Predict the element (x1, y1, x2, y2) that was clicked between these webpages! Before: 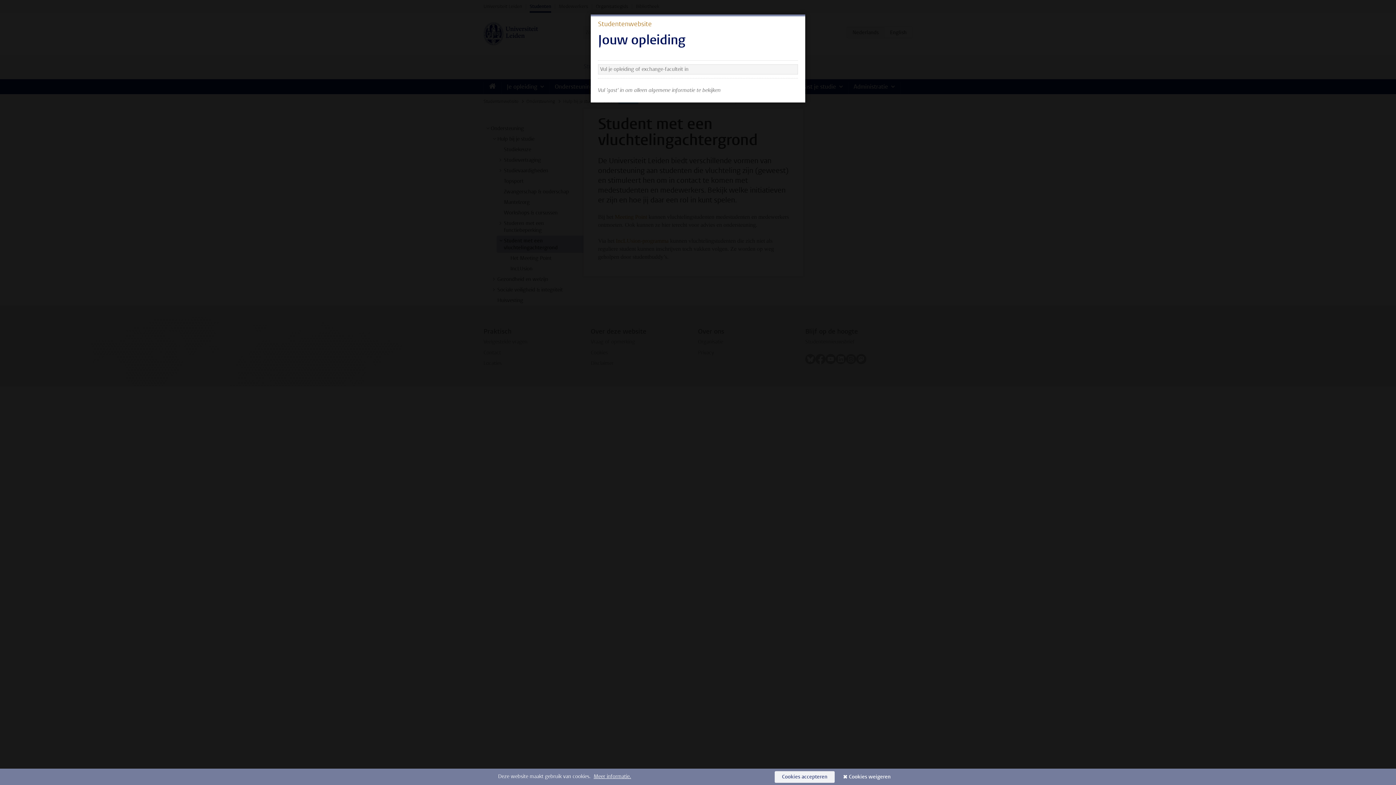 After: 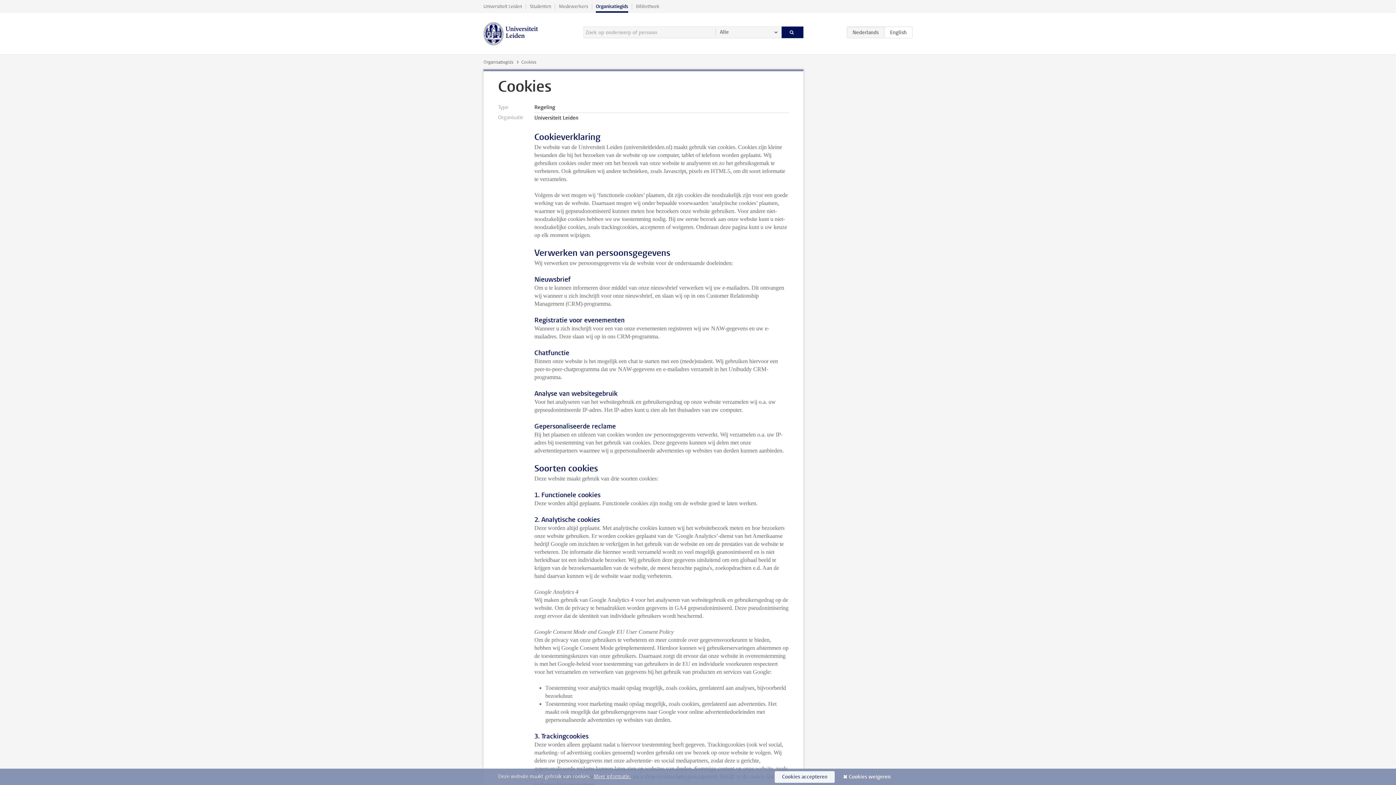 Action: bbox: (593, 773, 631, 780) label: Meer informatie.